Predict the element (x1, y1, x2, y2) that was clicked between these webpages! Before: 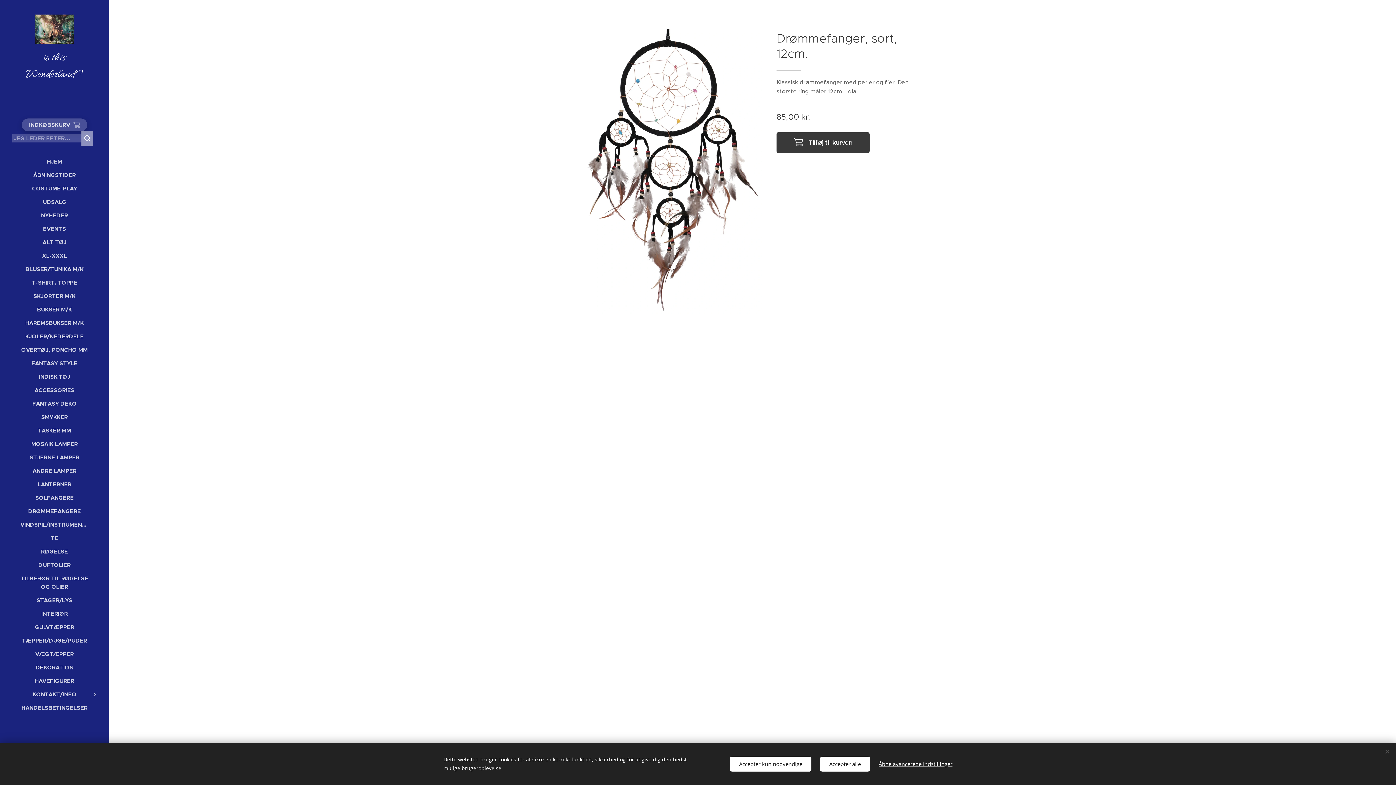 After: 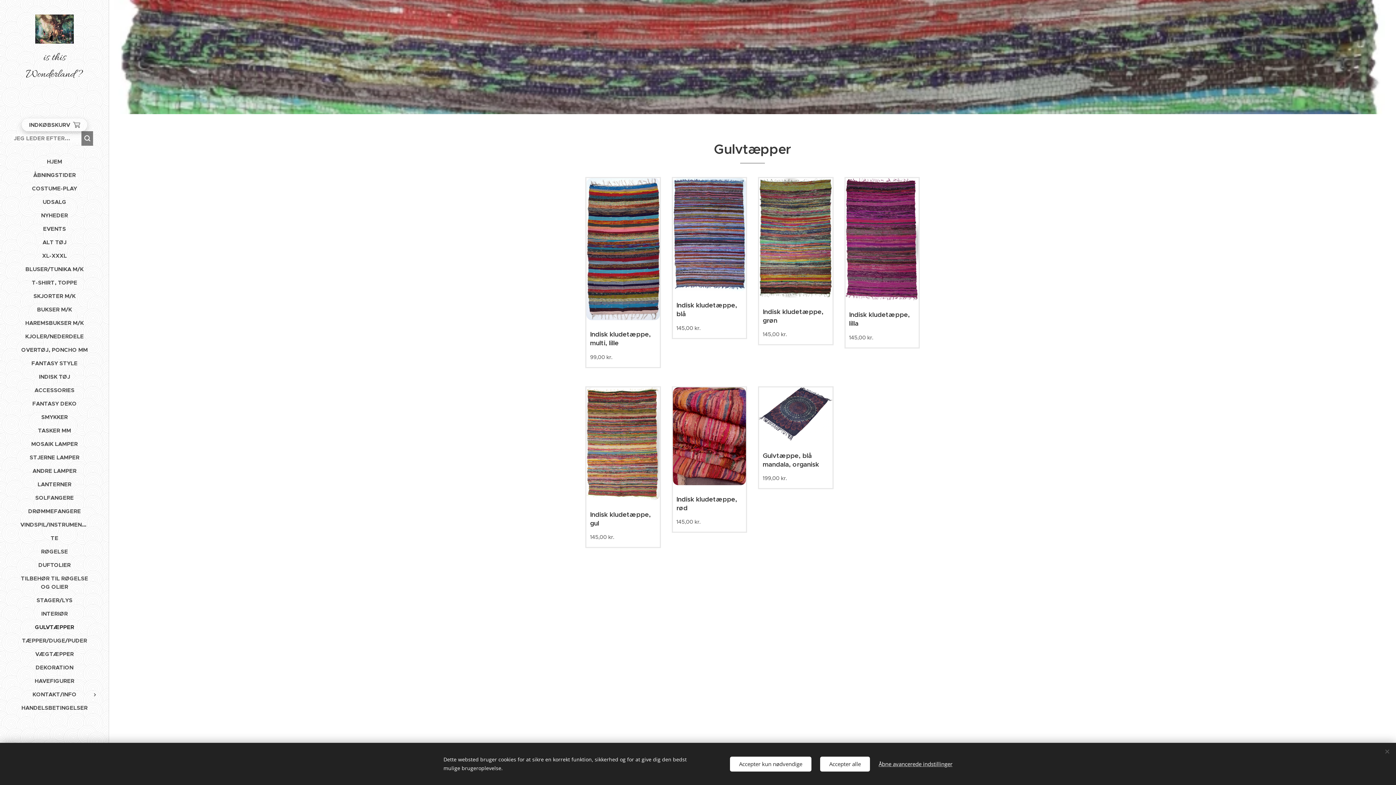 Action: label: GULVTÆPPER bbox: (2, 623, 106, 631)